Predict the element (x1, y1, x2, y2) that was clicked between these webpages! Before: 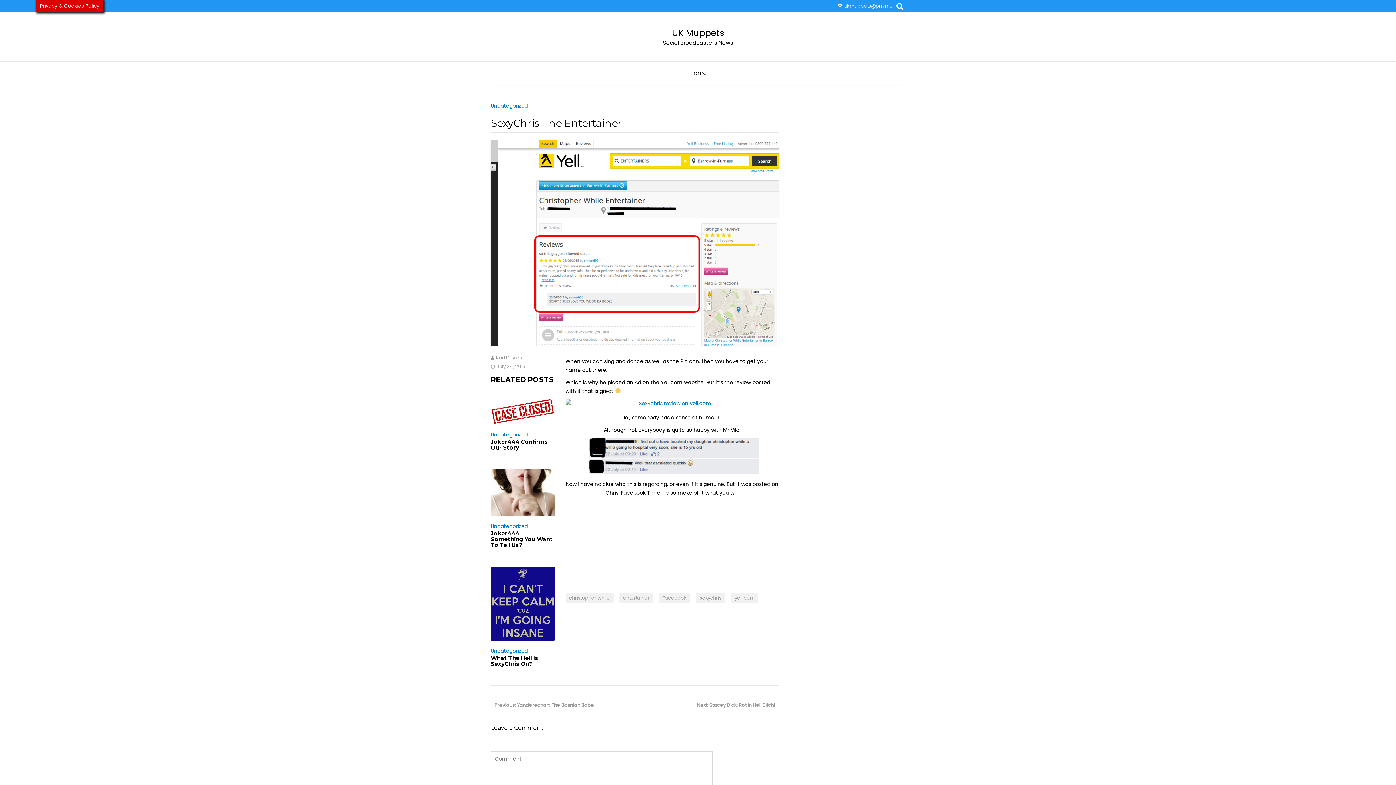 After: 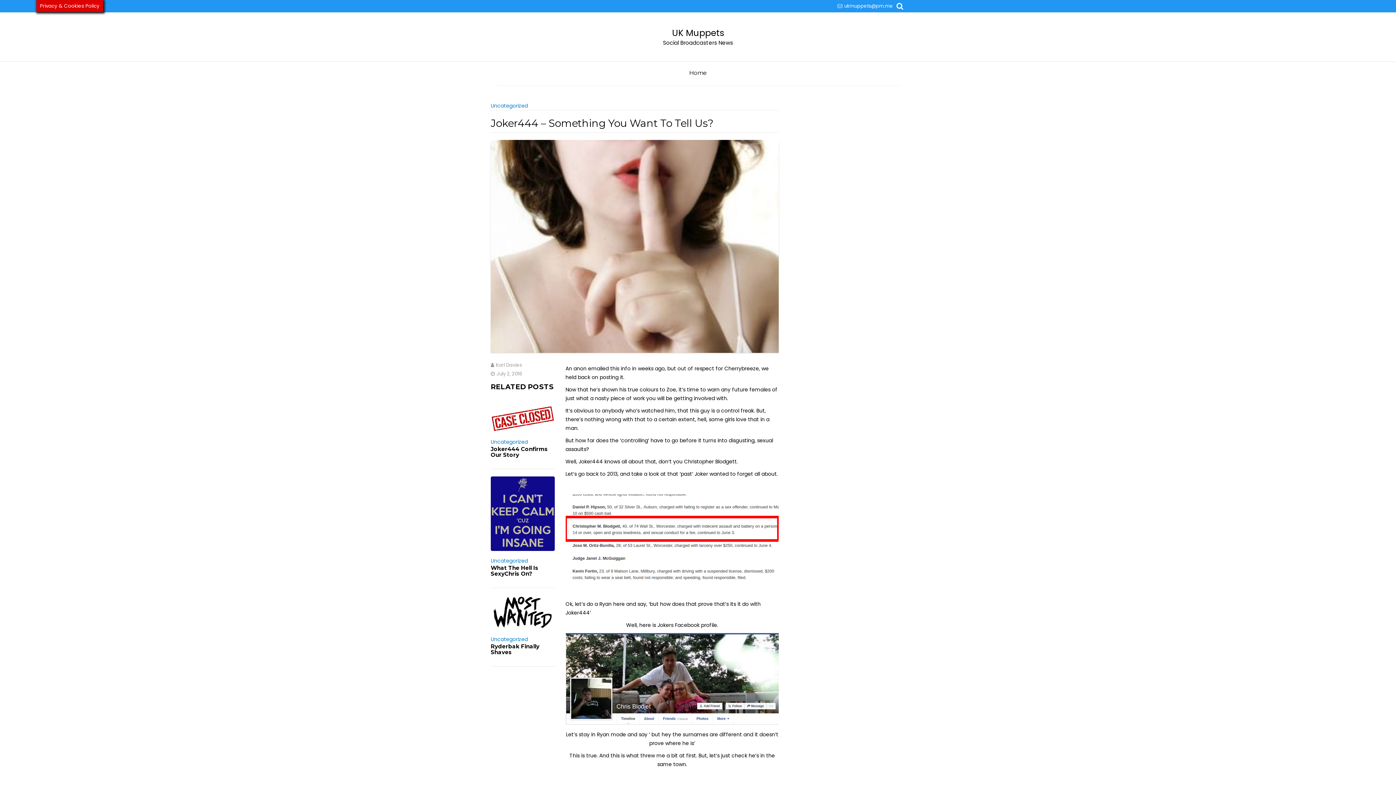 Action: bbox: (490, 530, 552, 548) label: Joker444 – Something You Want To Tell Us?